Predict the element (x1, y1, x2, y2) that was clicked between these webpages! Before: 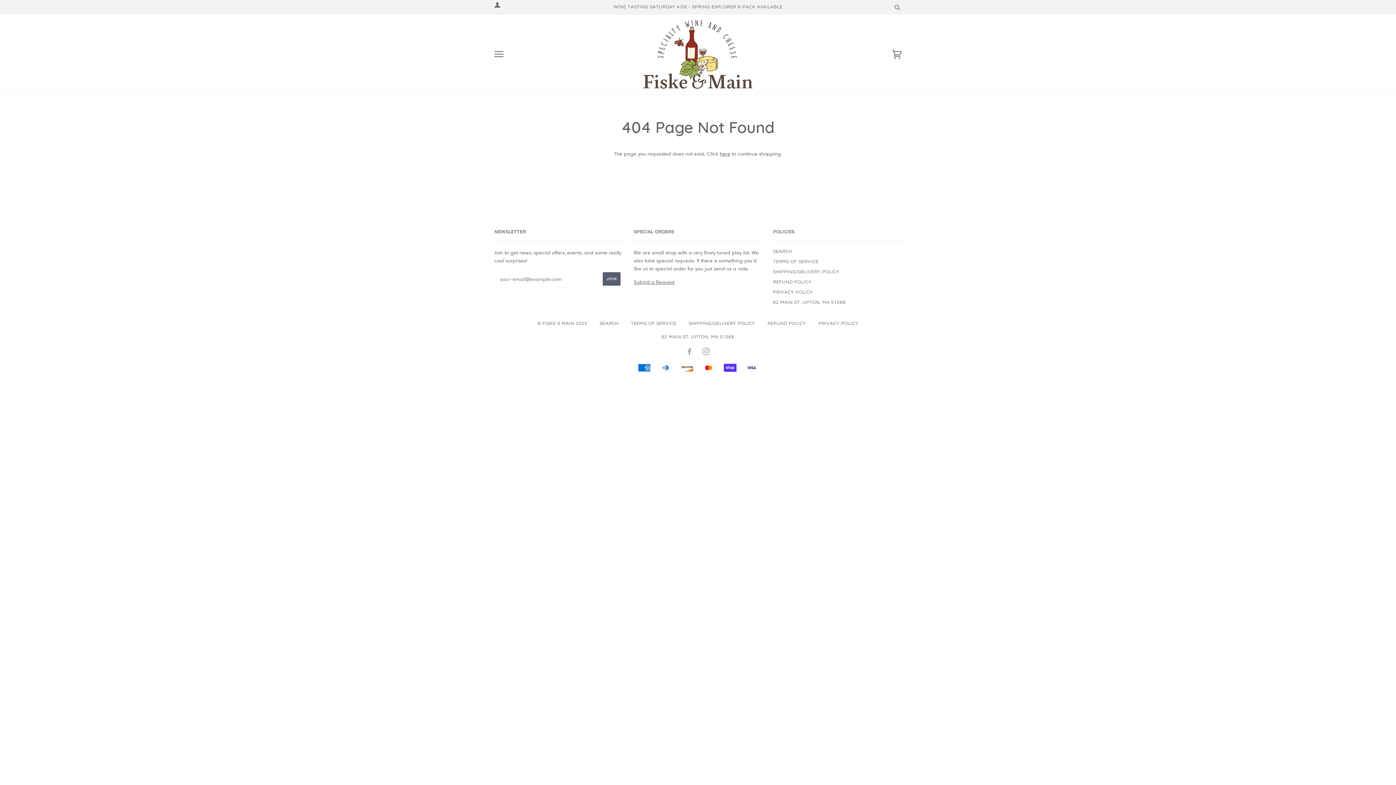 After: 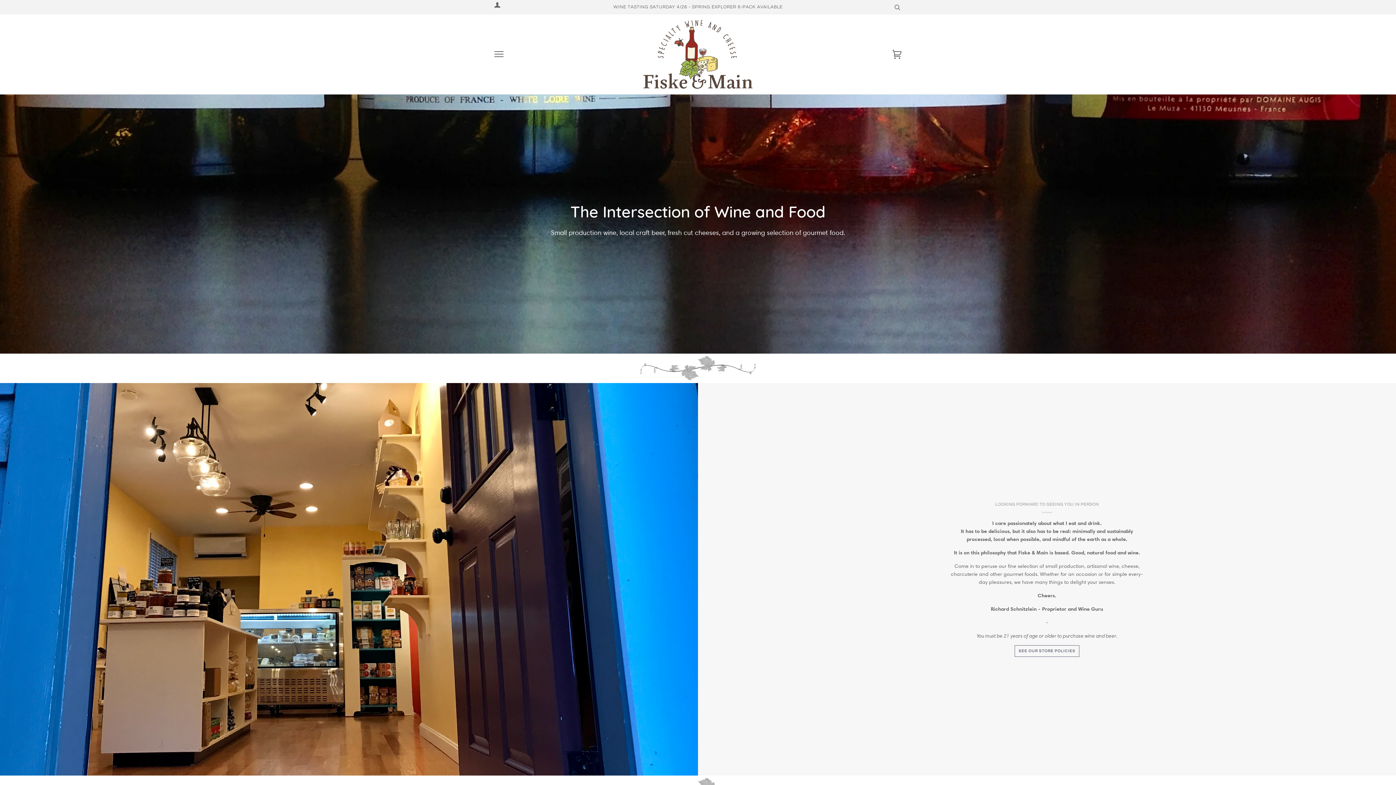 Action: bbox: (537, 321, 587, 326) label: © FISKE & MAIN 2025